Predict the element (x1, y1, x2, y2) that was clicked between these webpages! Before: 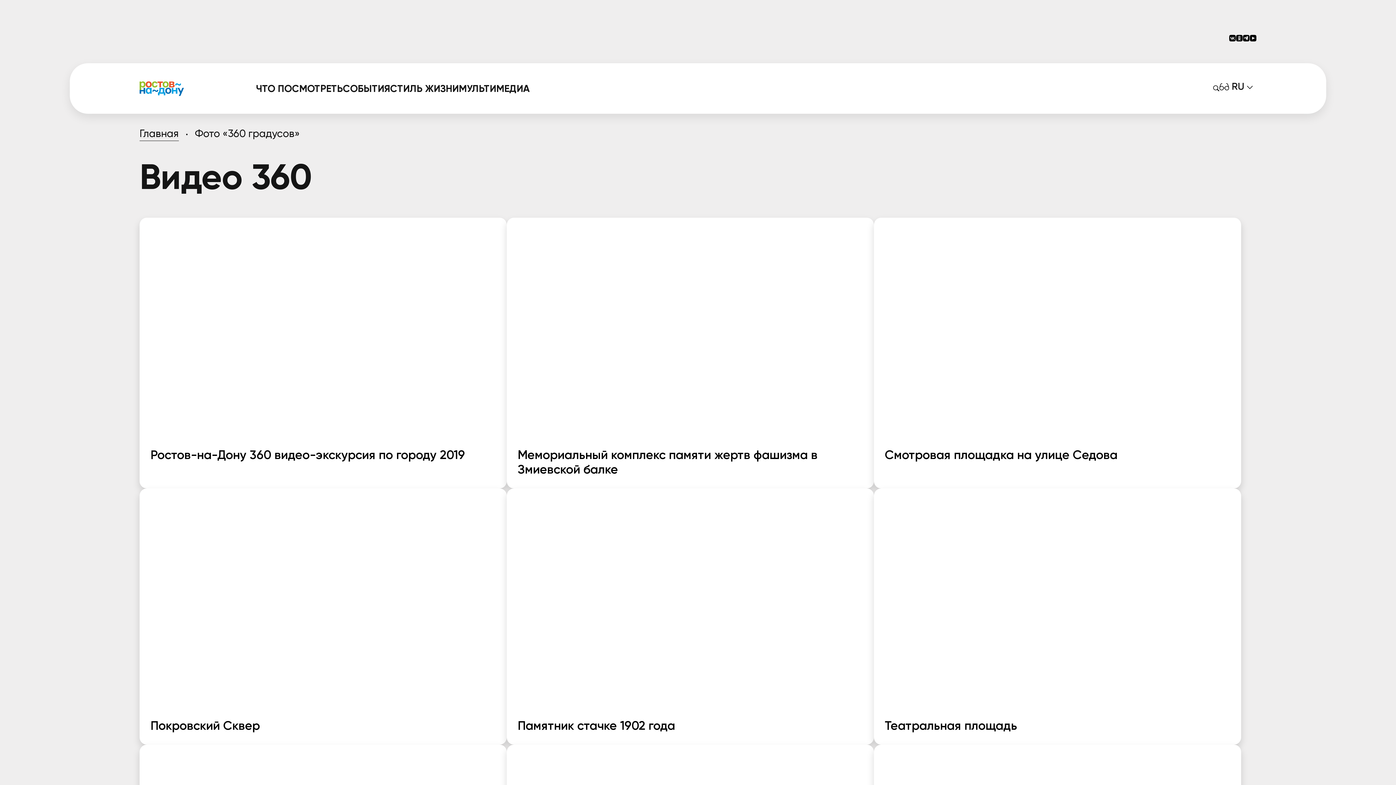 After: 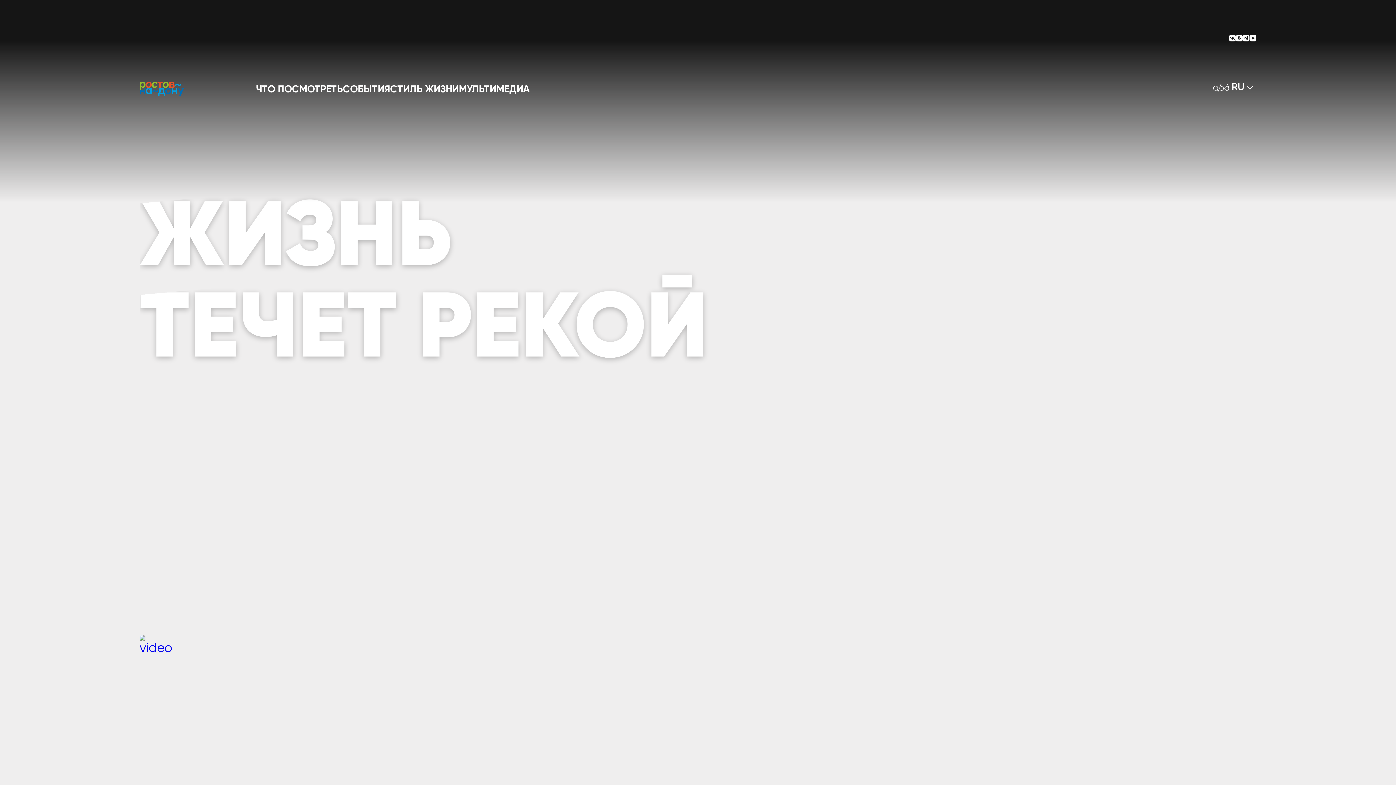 Action: bbox: (139, 81, 184, 95)